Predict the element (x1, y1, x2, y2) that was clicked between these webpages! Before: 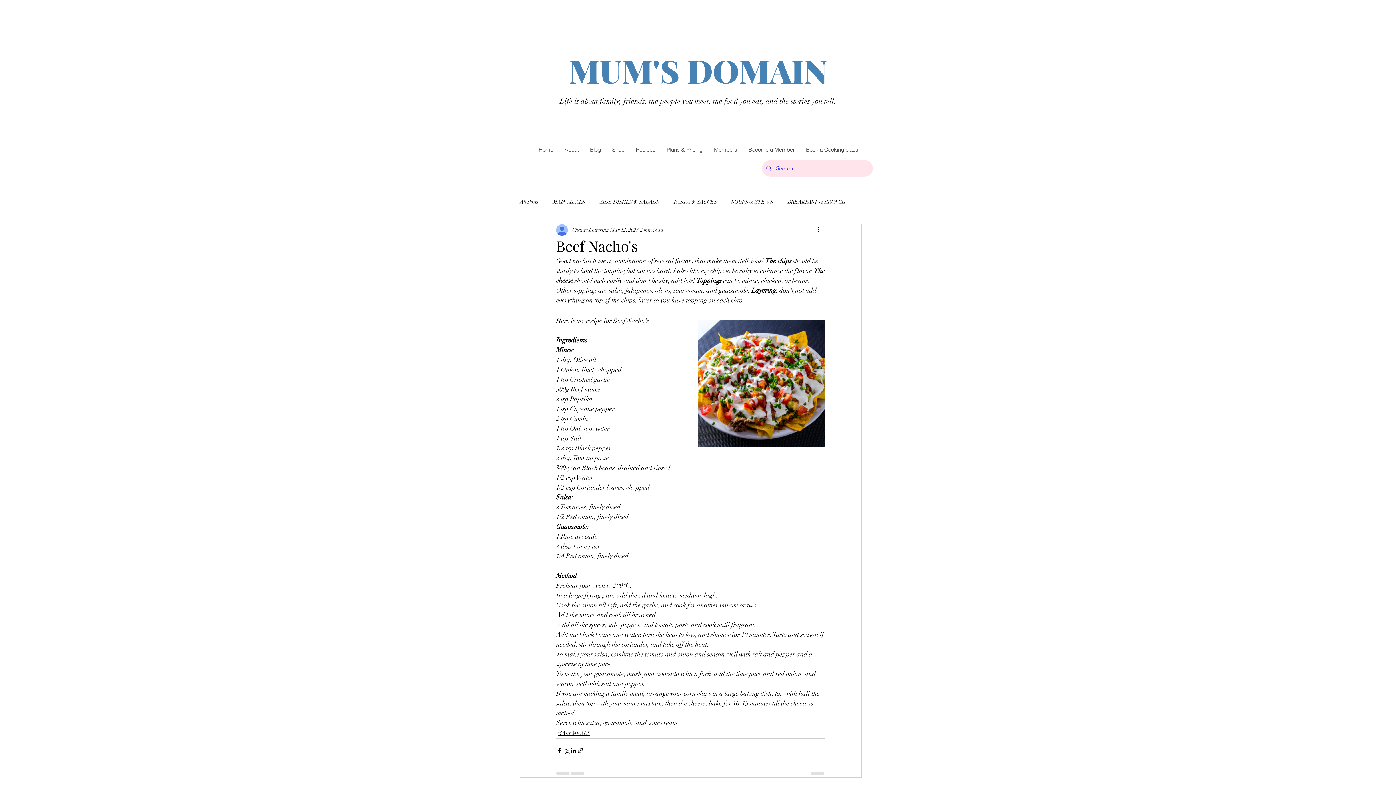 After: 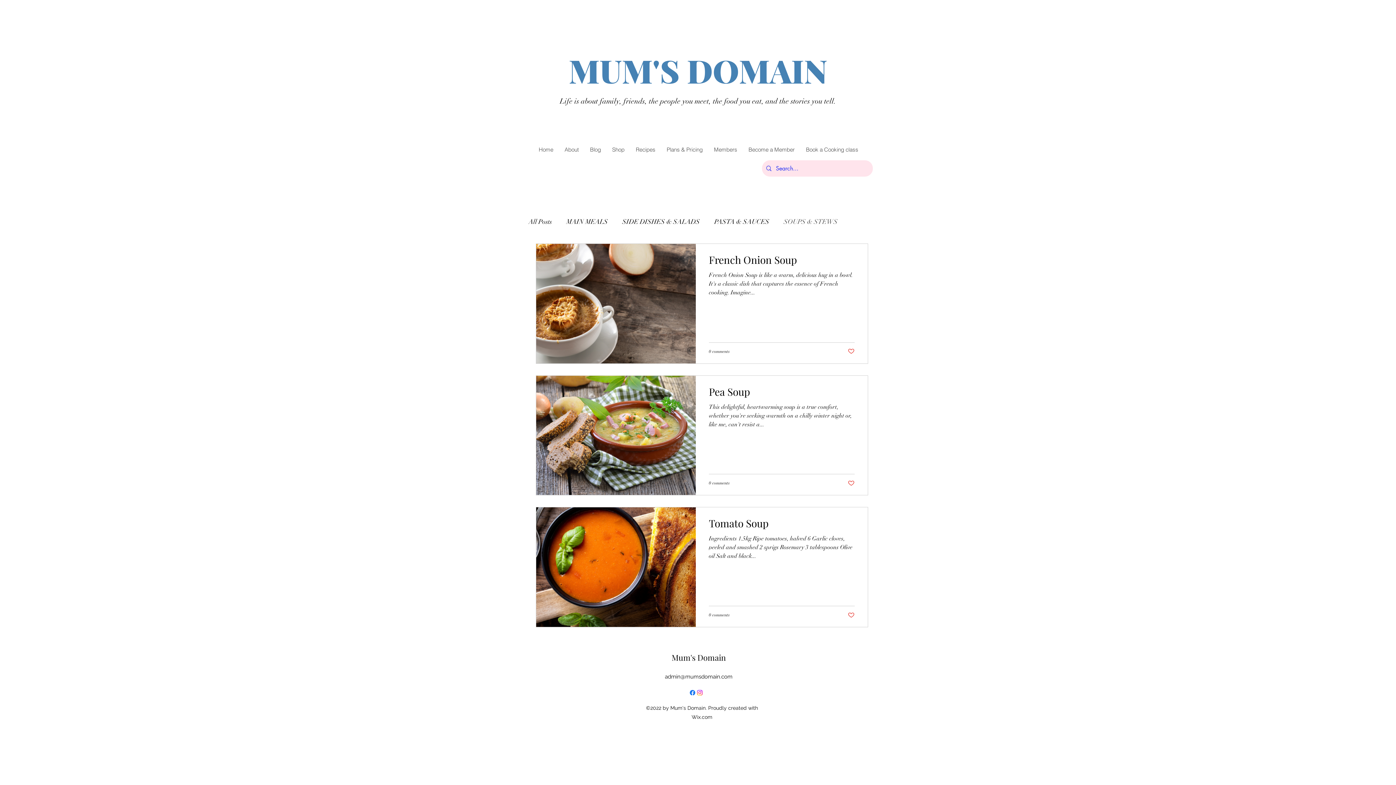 Action: bbox: (731, 198, 773, 205) label: SOUPS & STEWS